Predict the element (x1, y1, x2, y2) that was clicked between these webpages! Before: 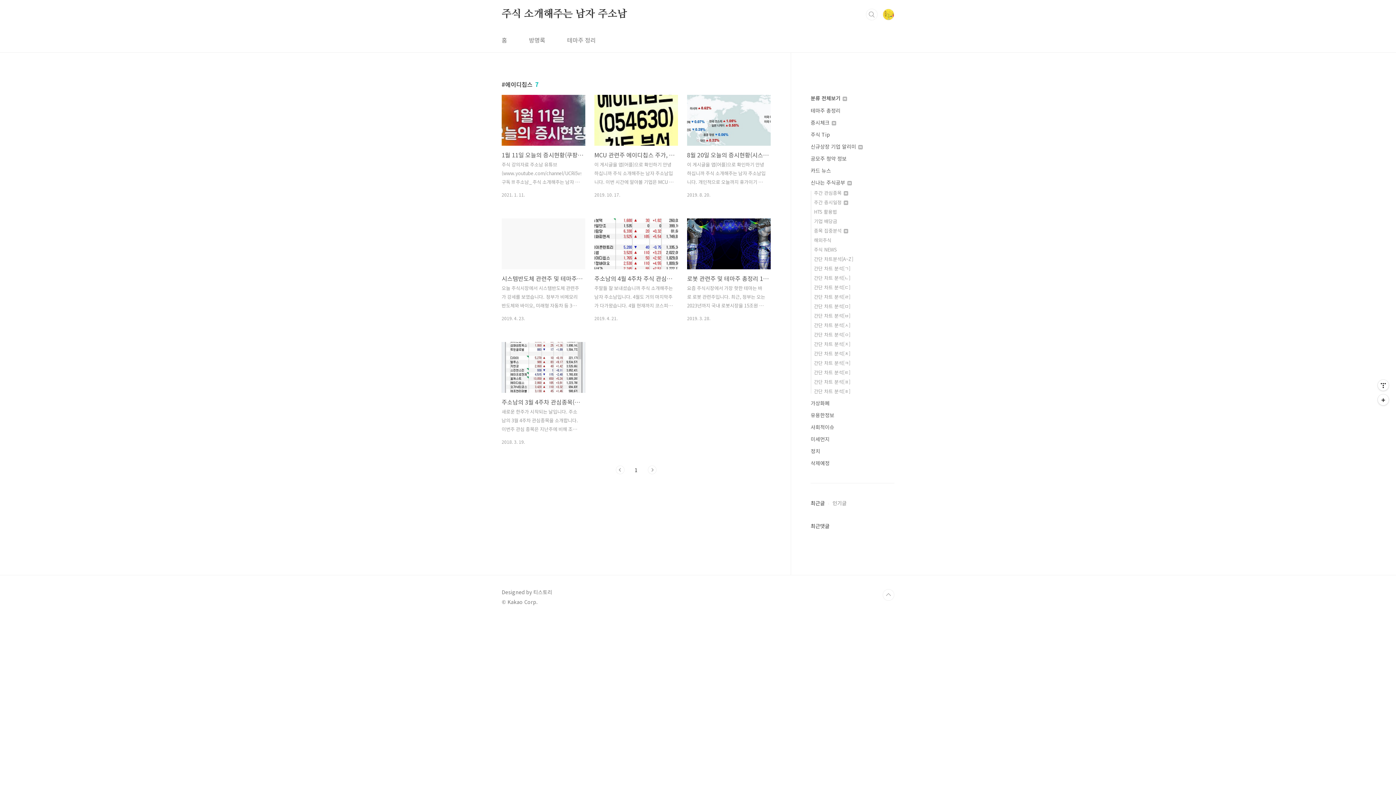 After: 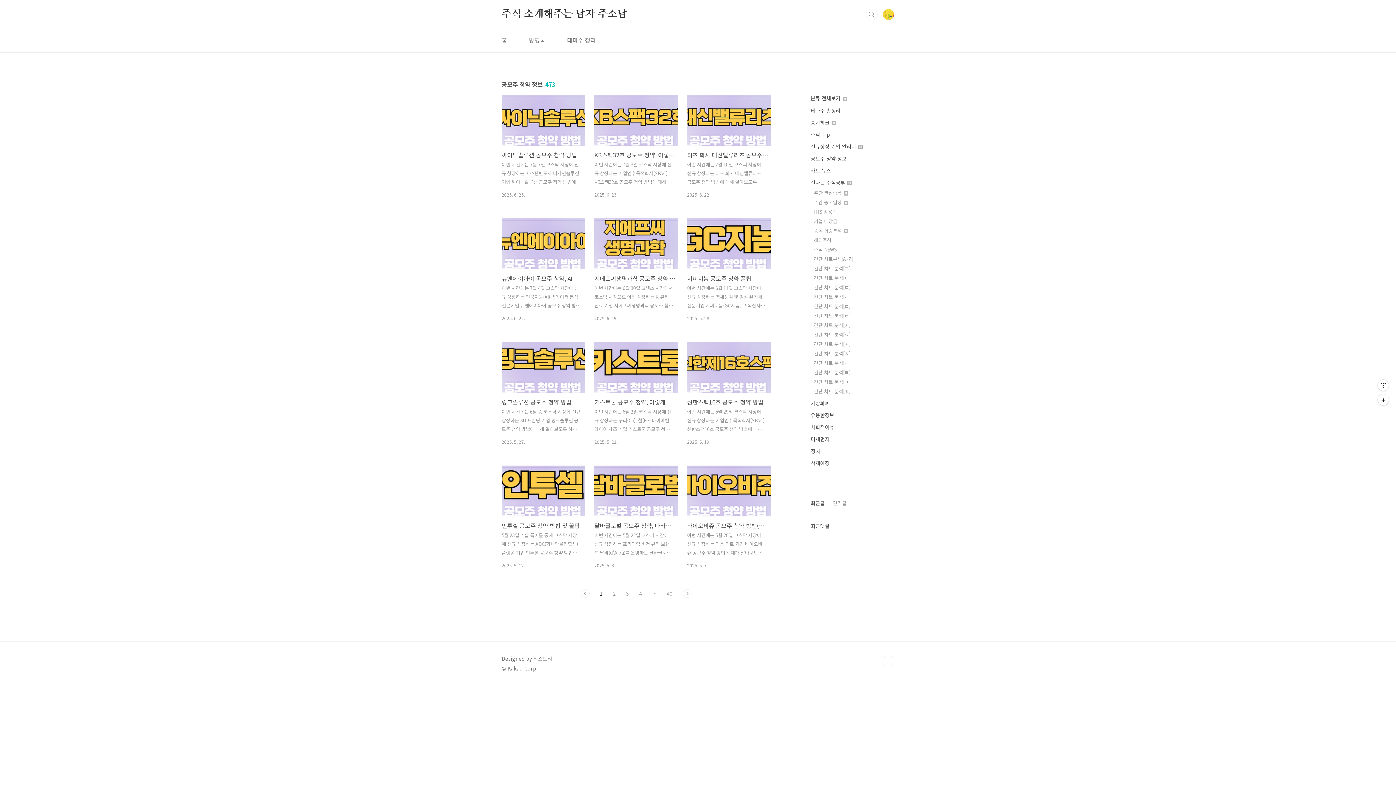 Action: bbox: (810, 154, 846, 162) label: 공모주 청약 정보